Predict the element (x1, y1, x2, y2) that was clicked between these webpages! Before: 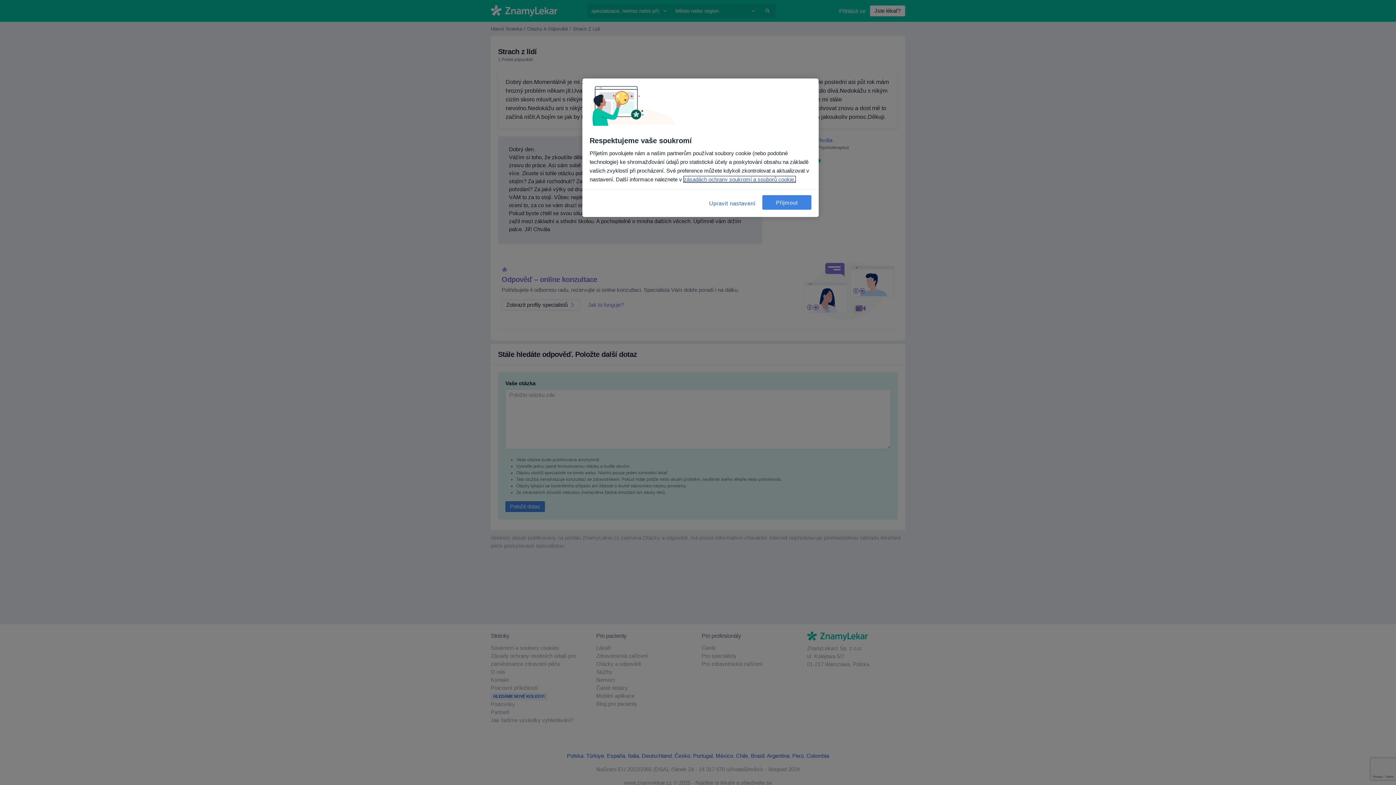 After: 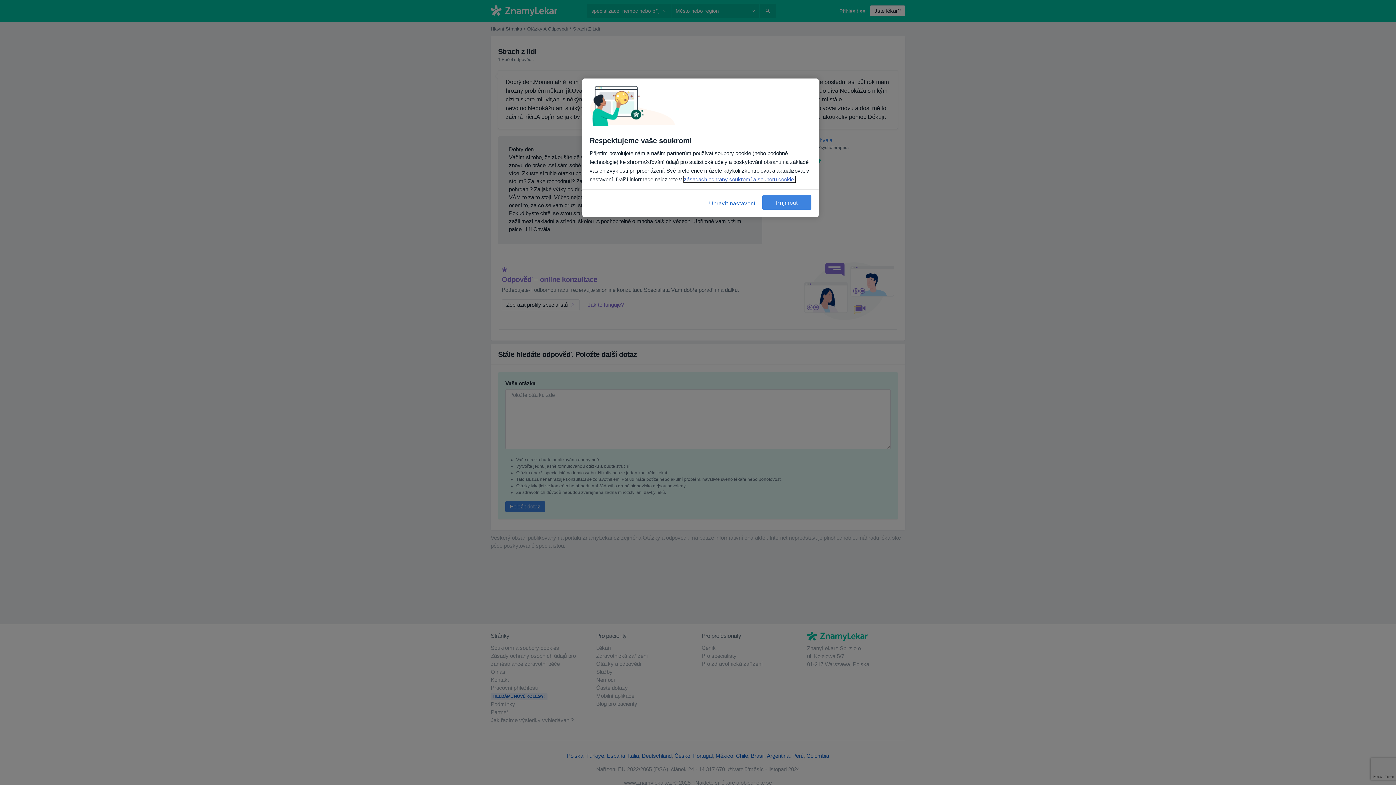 Action: label: Další informace o ochraně vašich údajů, otevírá se na nové záložce. bbox: (684, 176, 795, 182)